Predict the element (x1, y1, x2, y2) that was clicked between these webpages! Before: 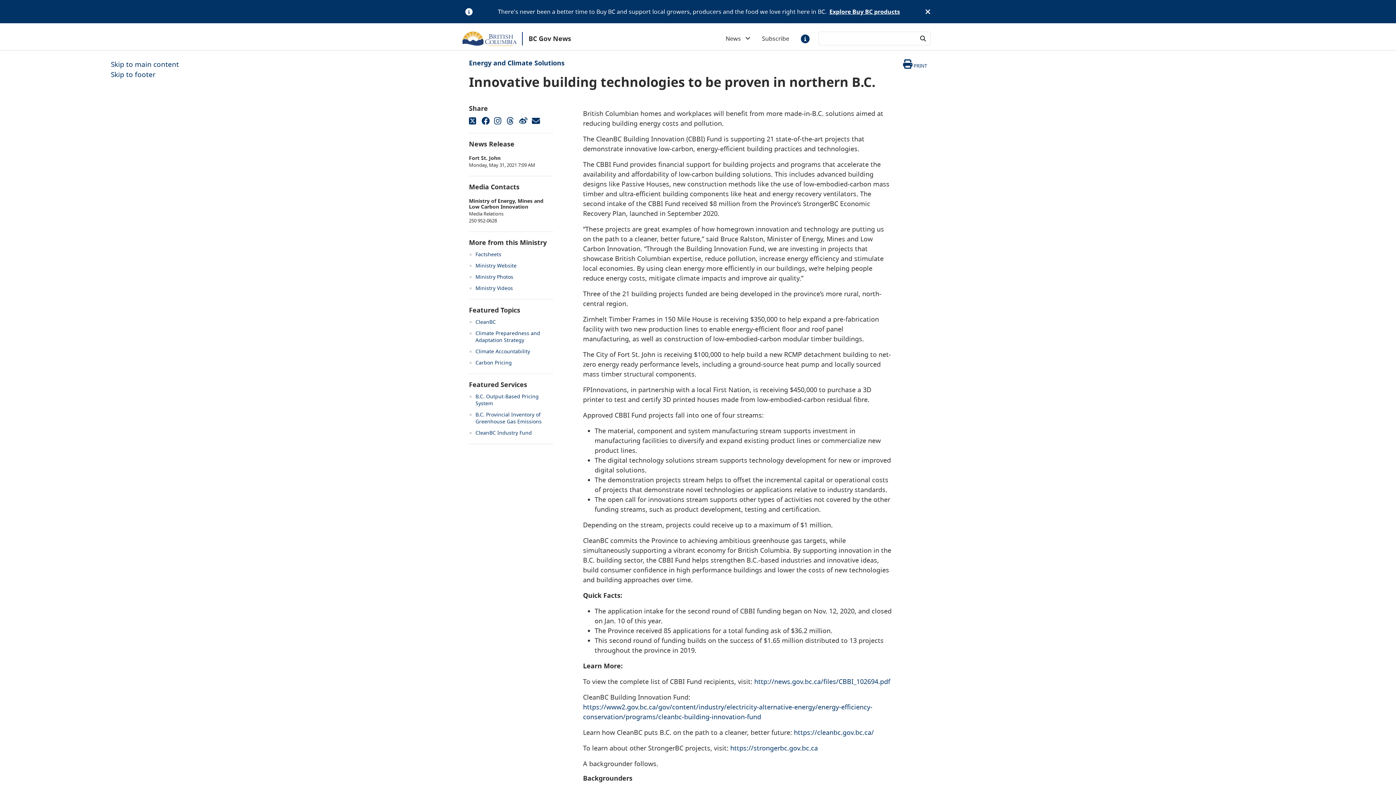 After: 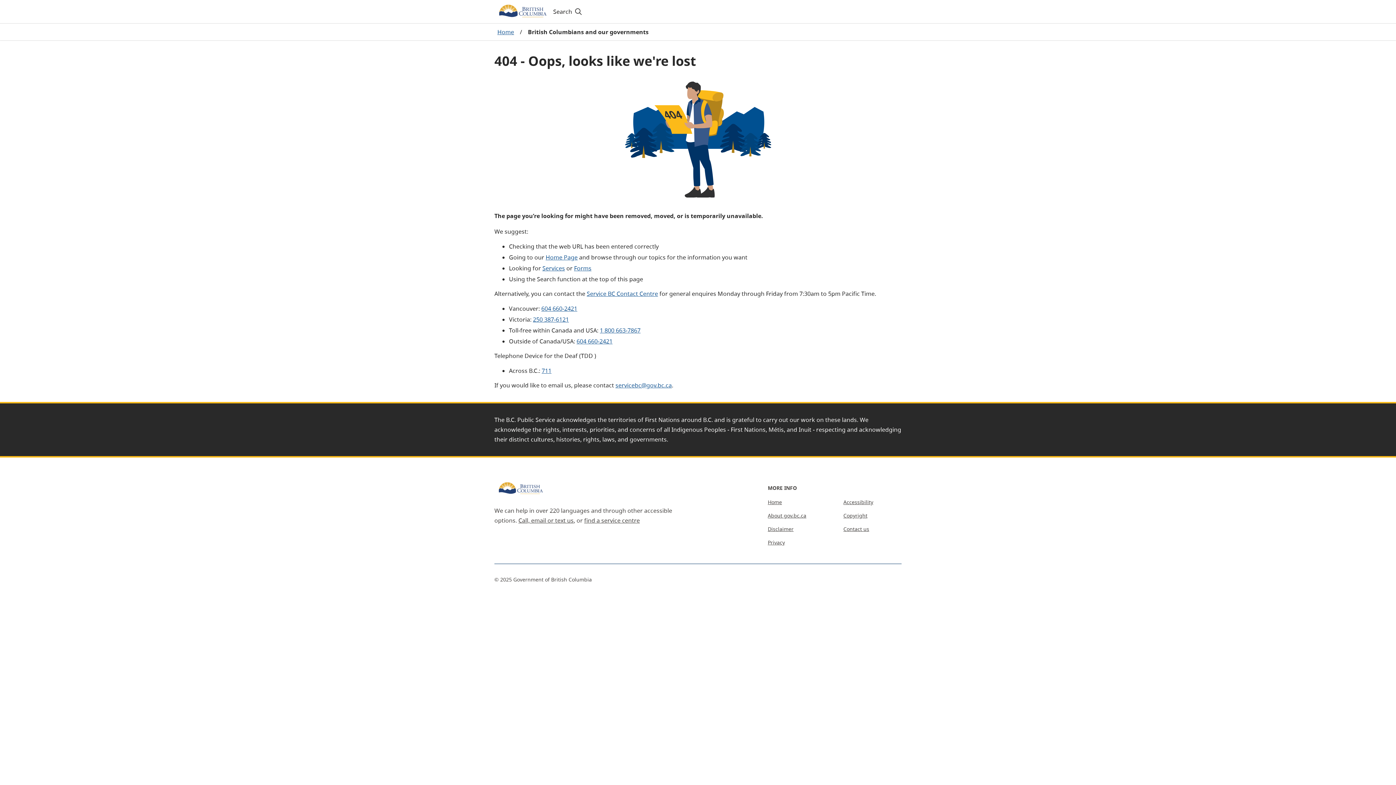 Action: label: Carbon Pricing bbox: (475, 359, 512, 366)